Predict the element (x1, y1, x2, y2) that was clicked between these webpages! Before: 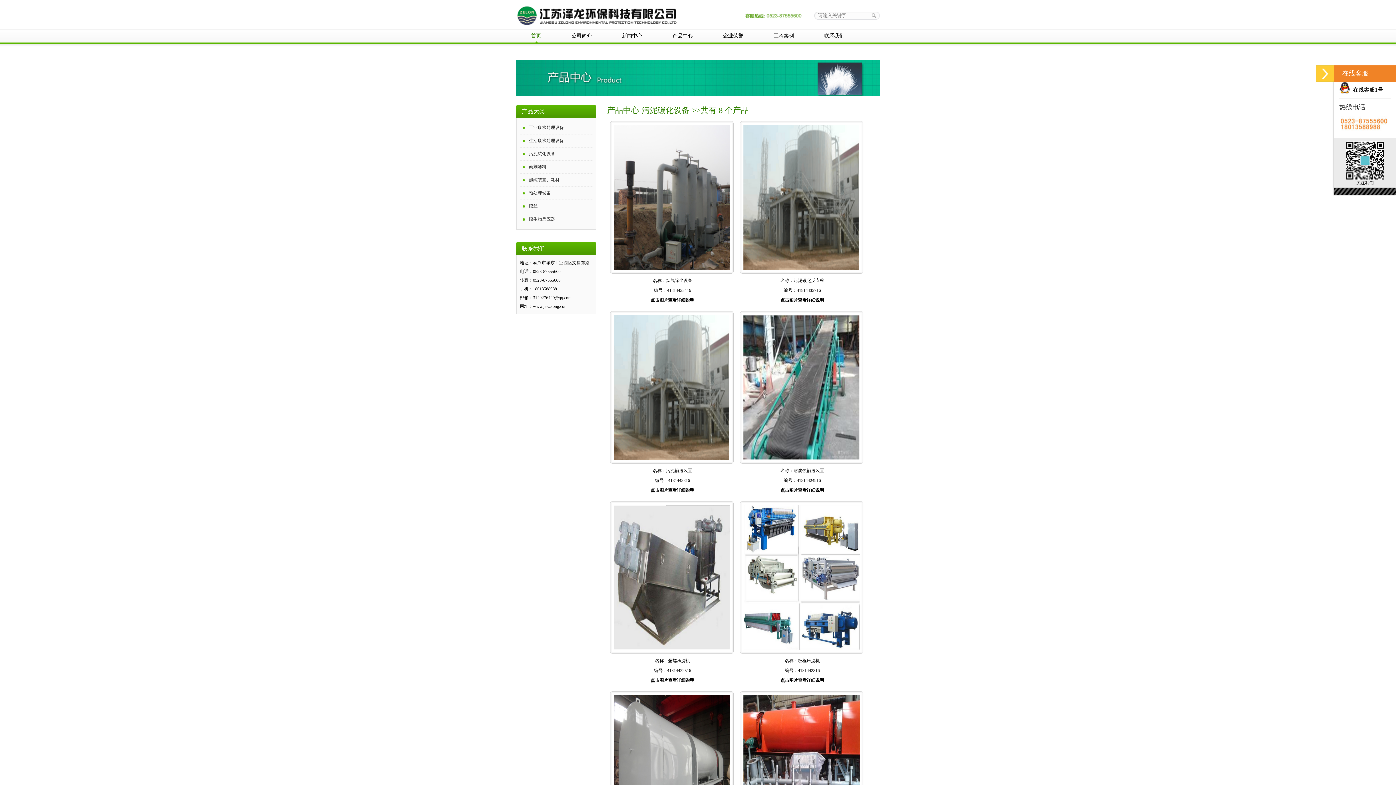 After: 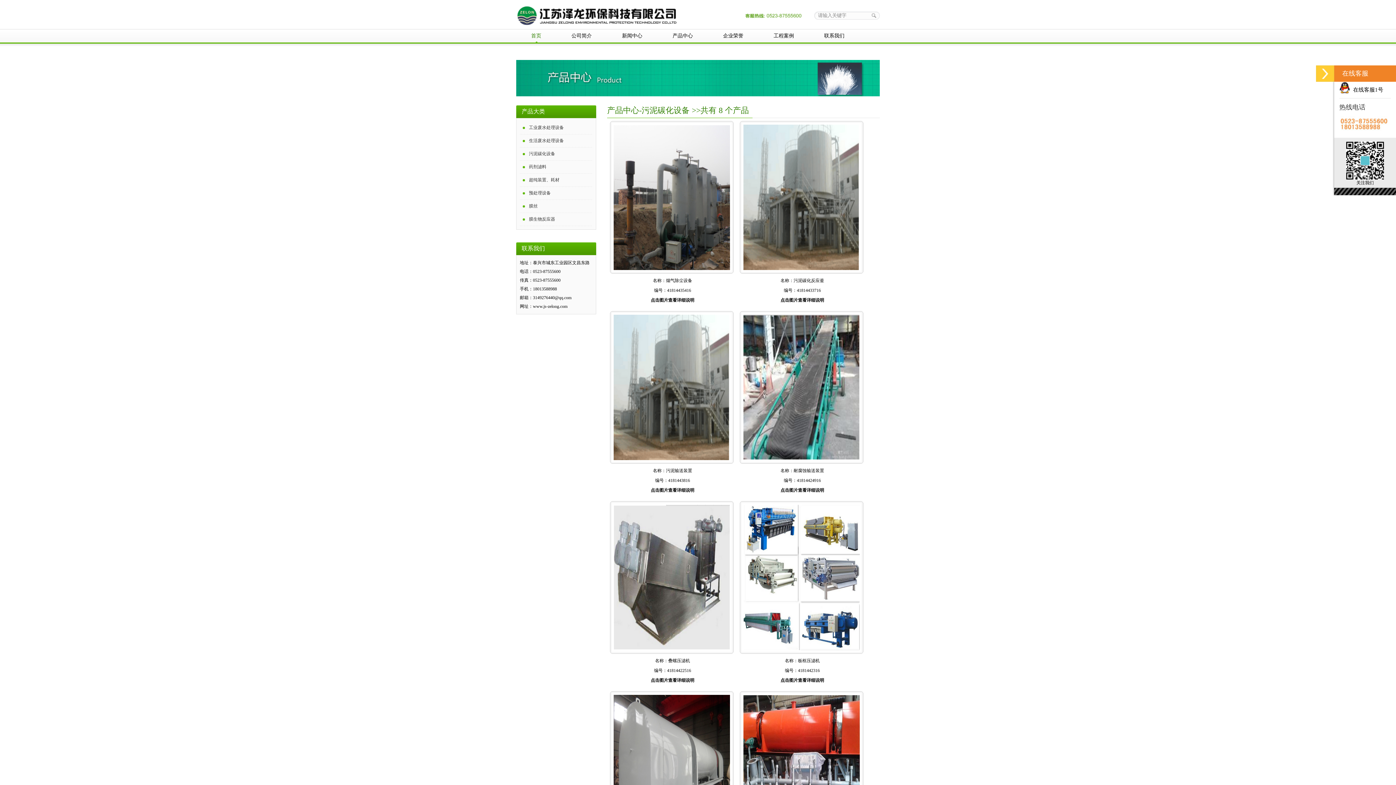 Action: label: 污泥碳化设备 bbox: (520, 147, 592, 160)